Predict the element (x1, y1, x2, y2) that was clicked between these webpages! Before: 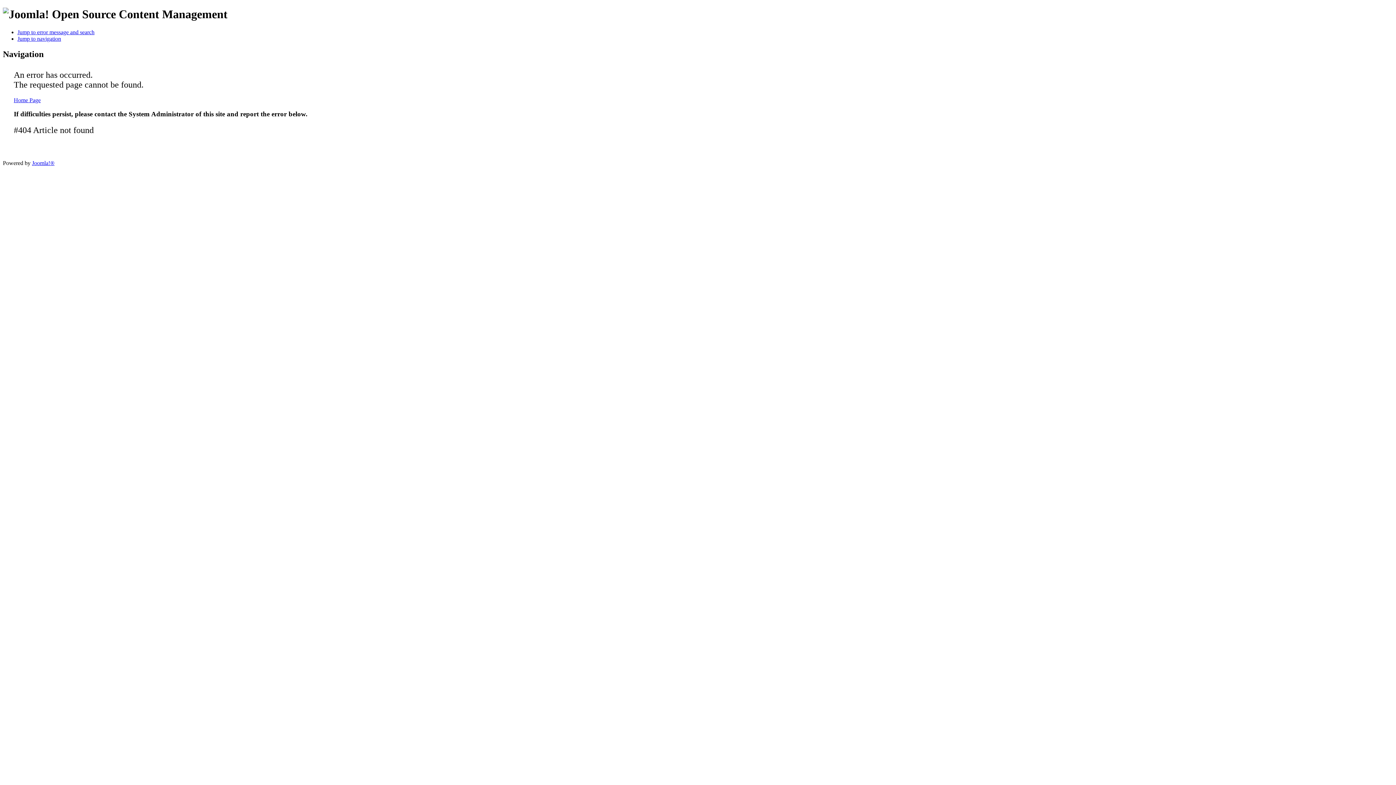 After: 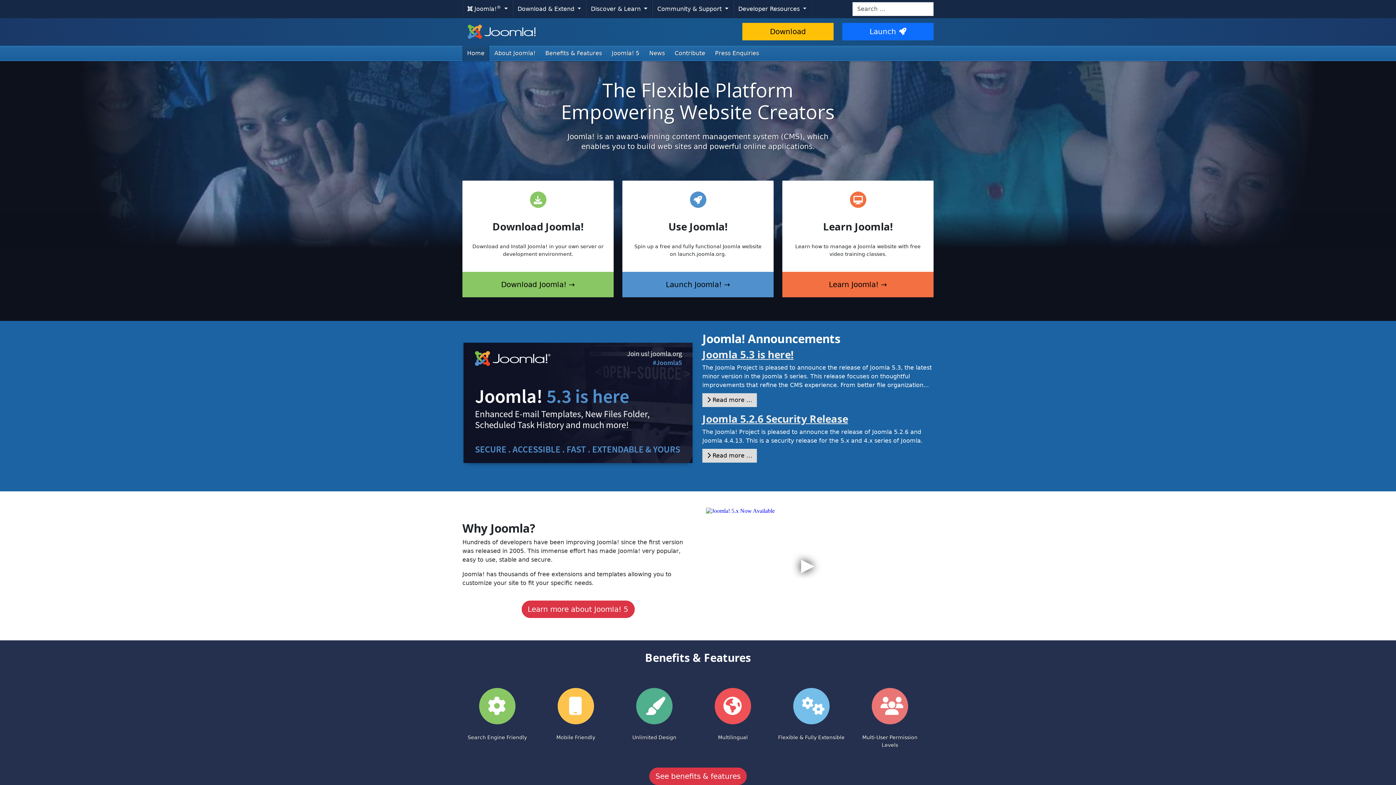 Action: bbox: (32, 160, 54, 166) label: Joomla!®